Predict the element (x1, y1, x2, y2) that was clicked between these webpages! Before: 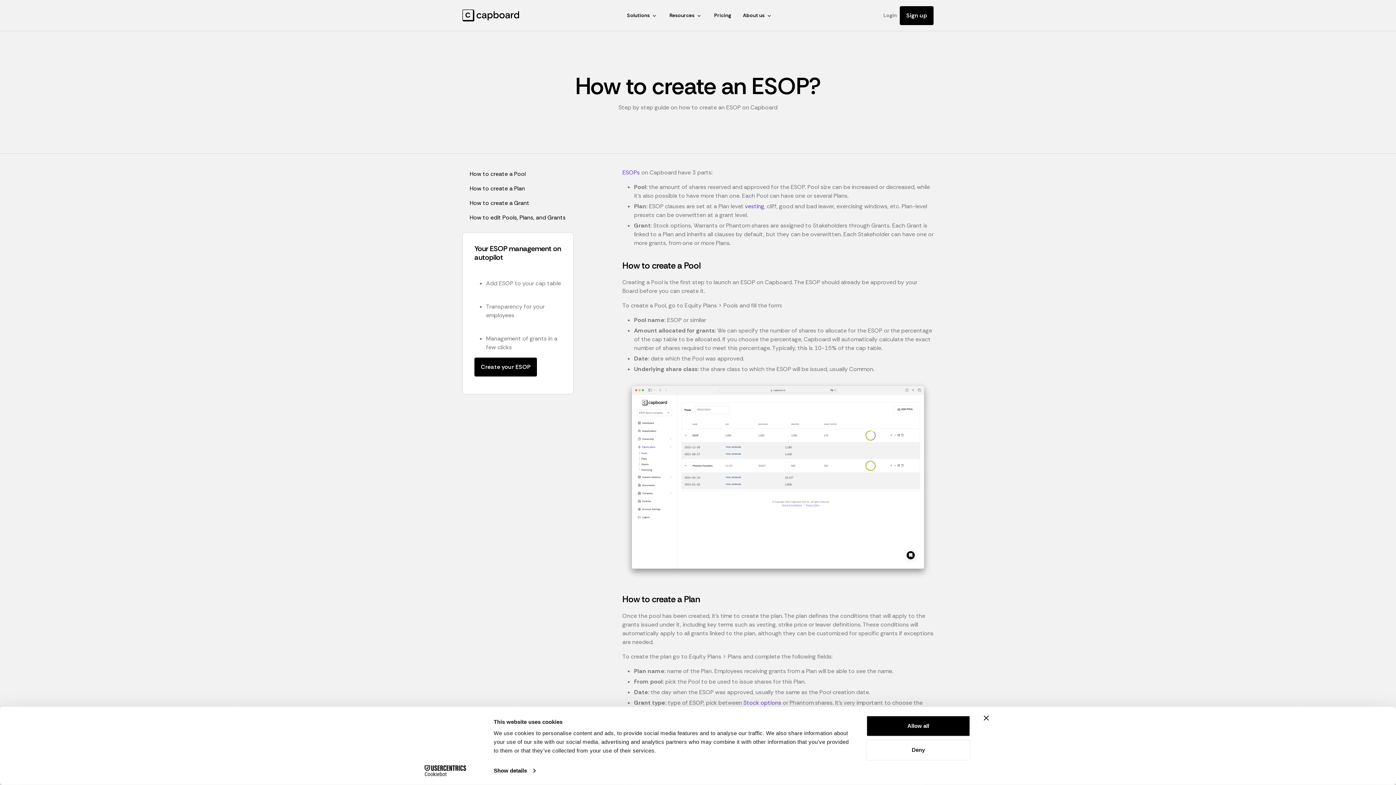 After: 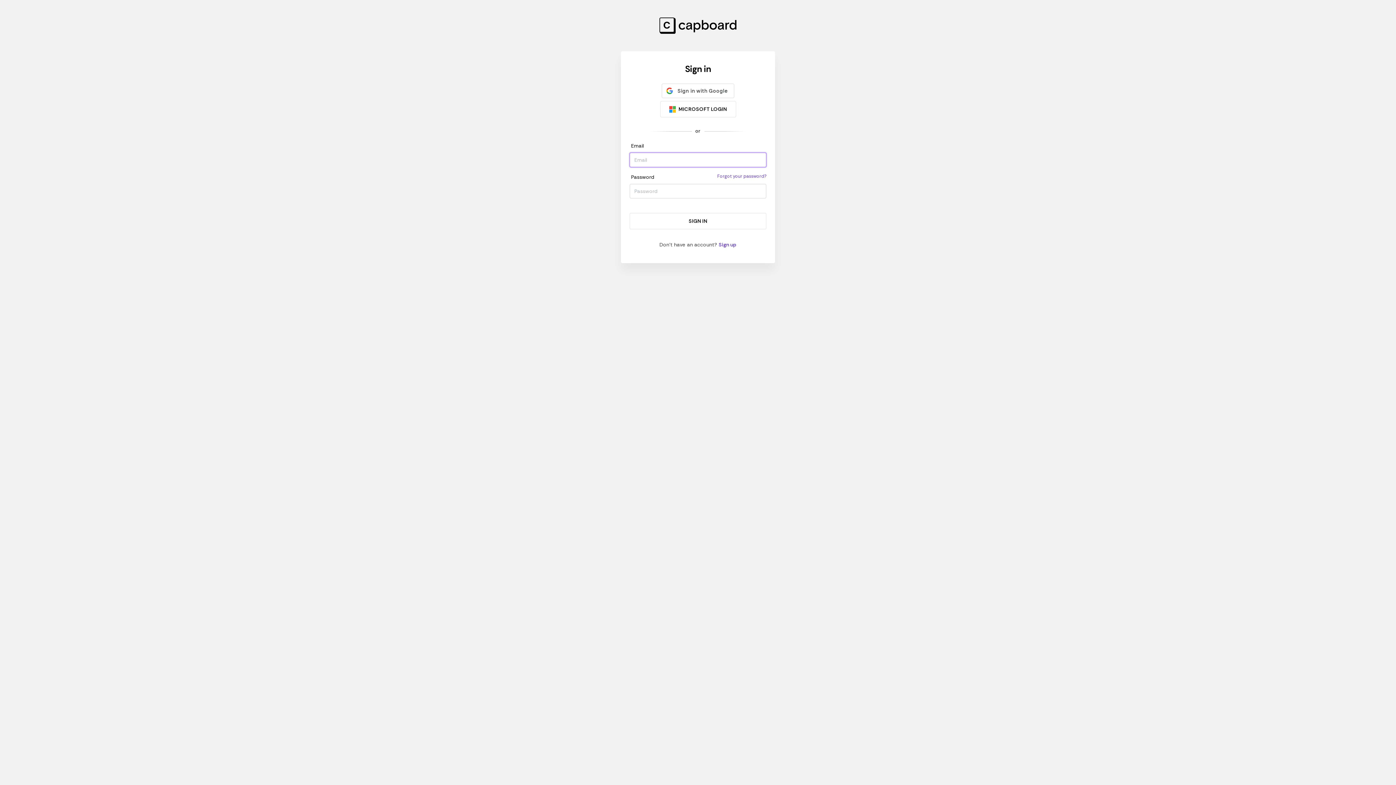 Action: label: Login bbox: (880, 8, 900, 22)